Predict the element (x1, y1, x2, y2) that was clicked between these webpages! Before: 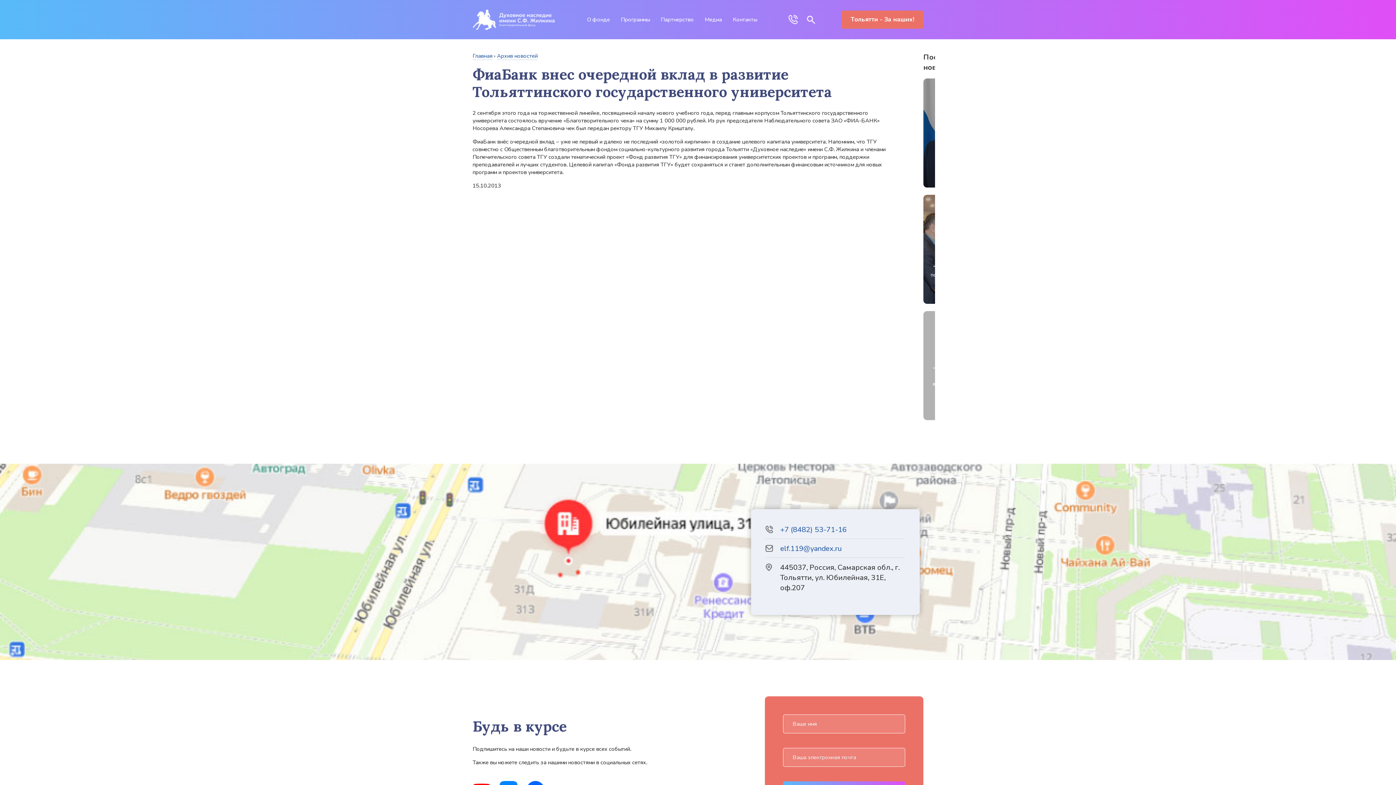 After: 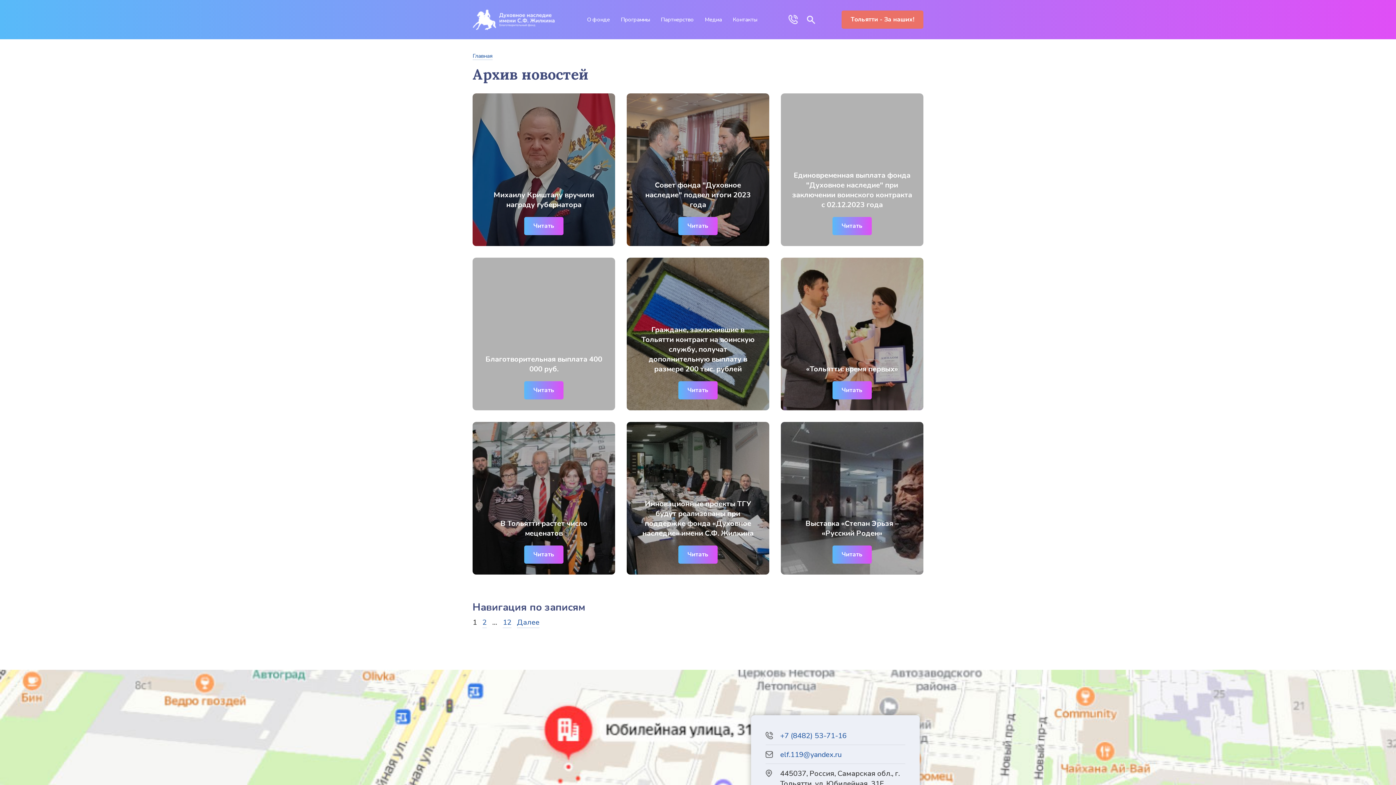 Action: label: Архив новостей bbox: (497, 52, 537, 60)